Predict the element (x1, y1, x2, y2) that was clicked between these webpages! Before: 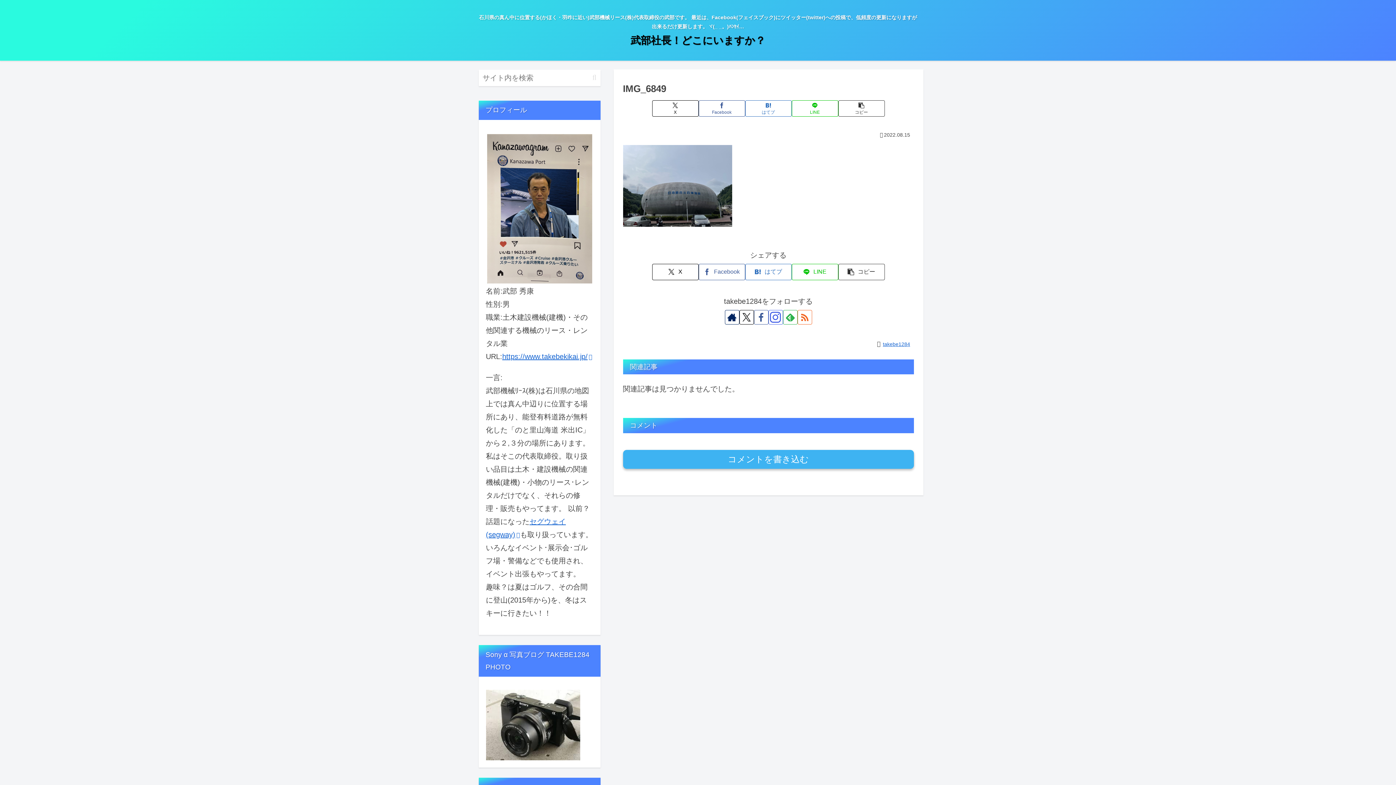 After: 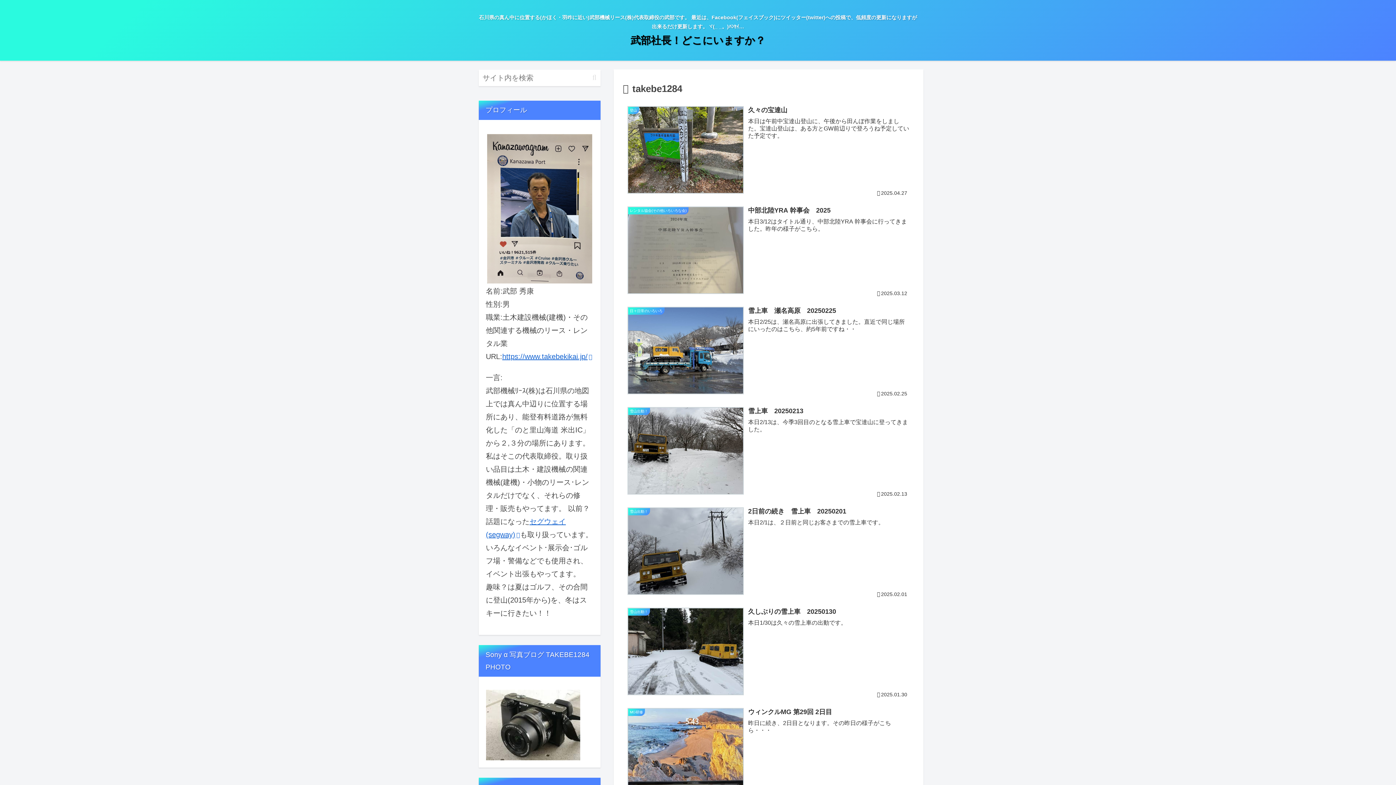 Action: bbox: (882, 341, 914, 347) label: takebe1284